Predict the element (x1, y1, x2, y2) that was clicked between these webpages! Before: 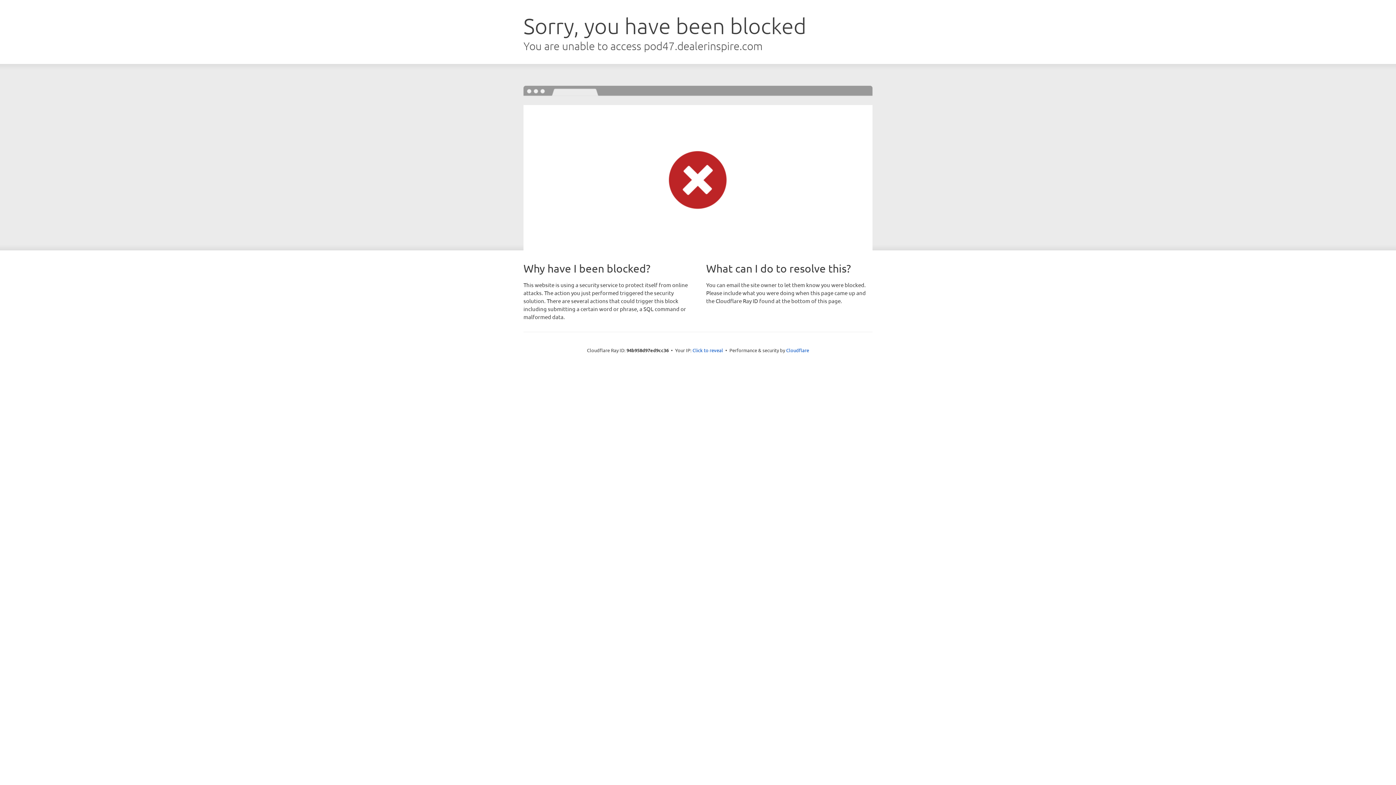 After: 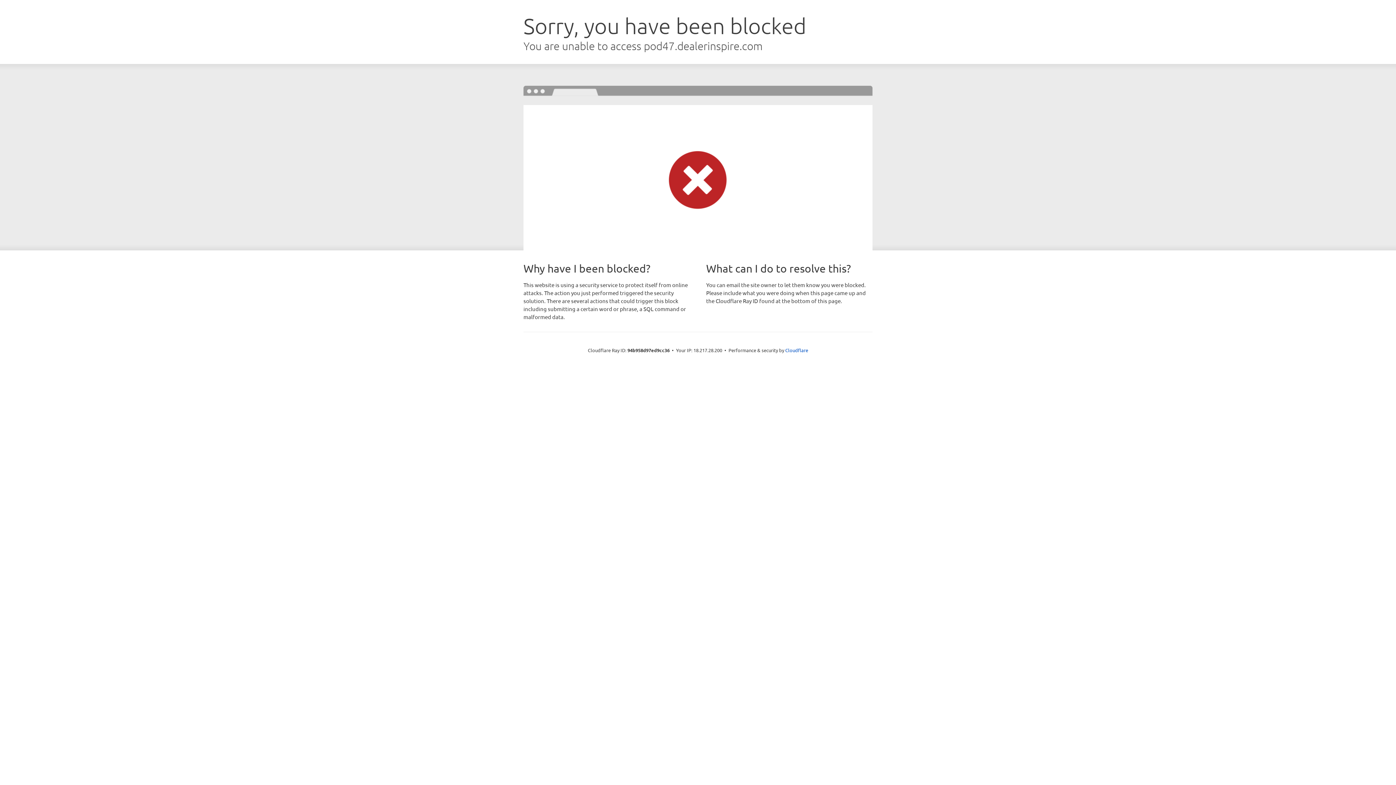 Action: label: Click to reveal bbox: (692, 346, 723, 353)